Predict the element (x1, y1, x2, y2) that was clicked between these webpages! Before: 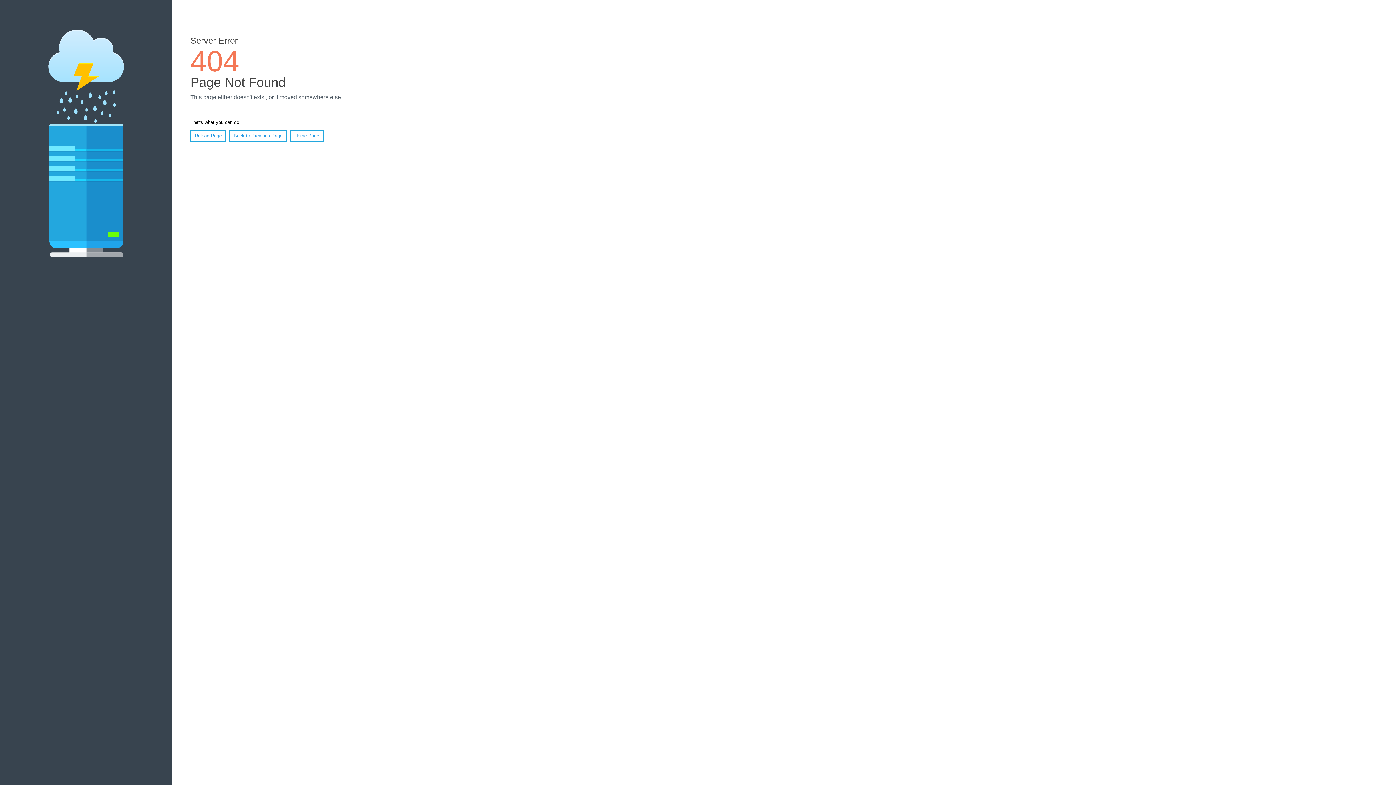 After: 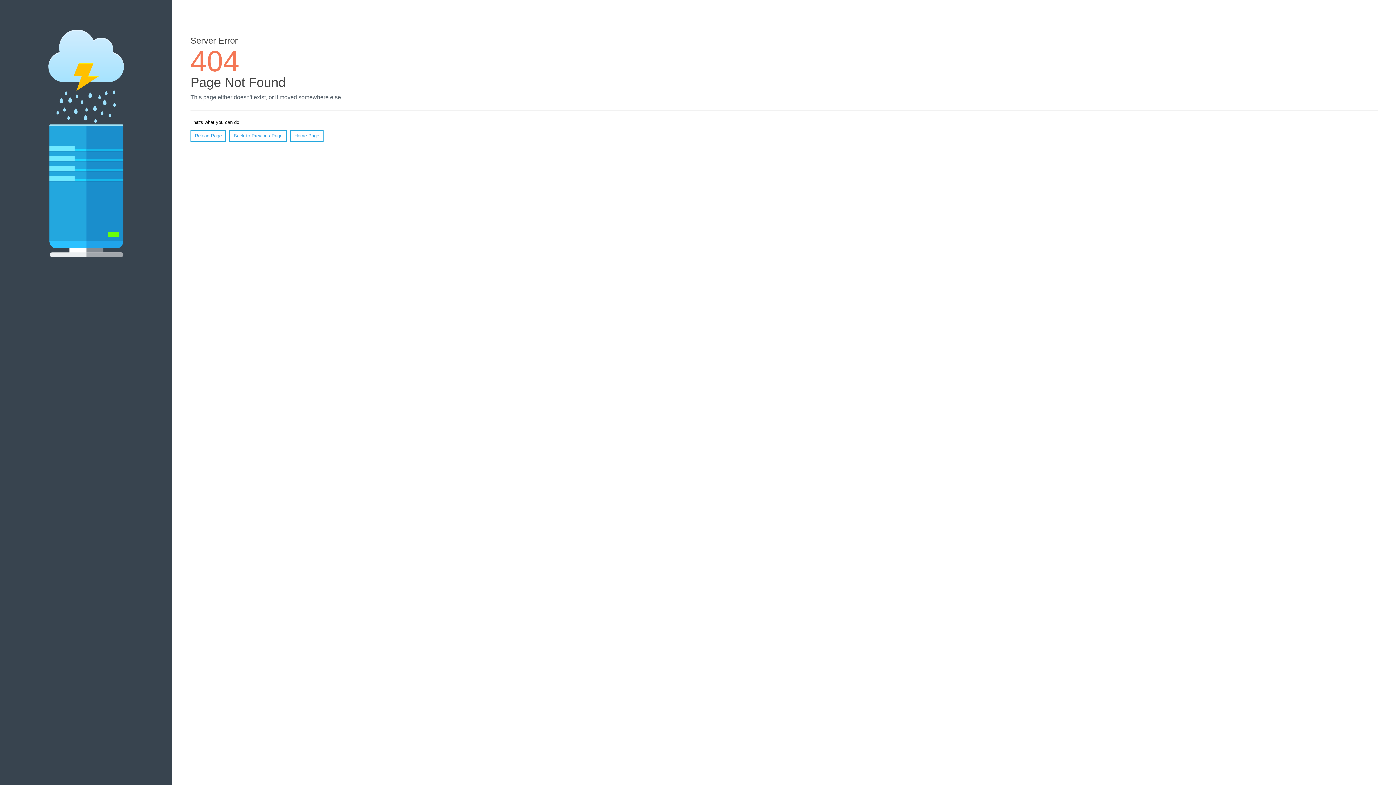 Action: bbox: (190, 130, 226, 141) label: Reload Page